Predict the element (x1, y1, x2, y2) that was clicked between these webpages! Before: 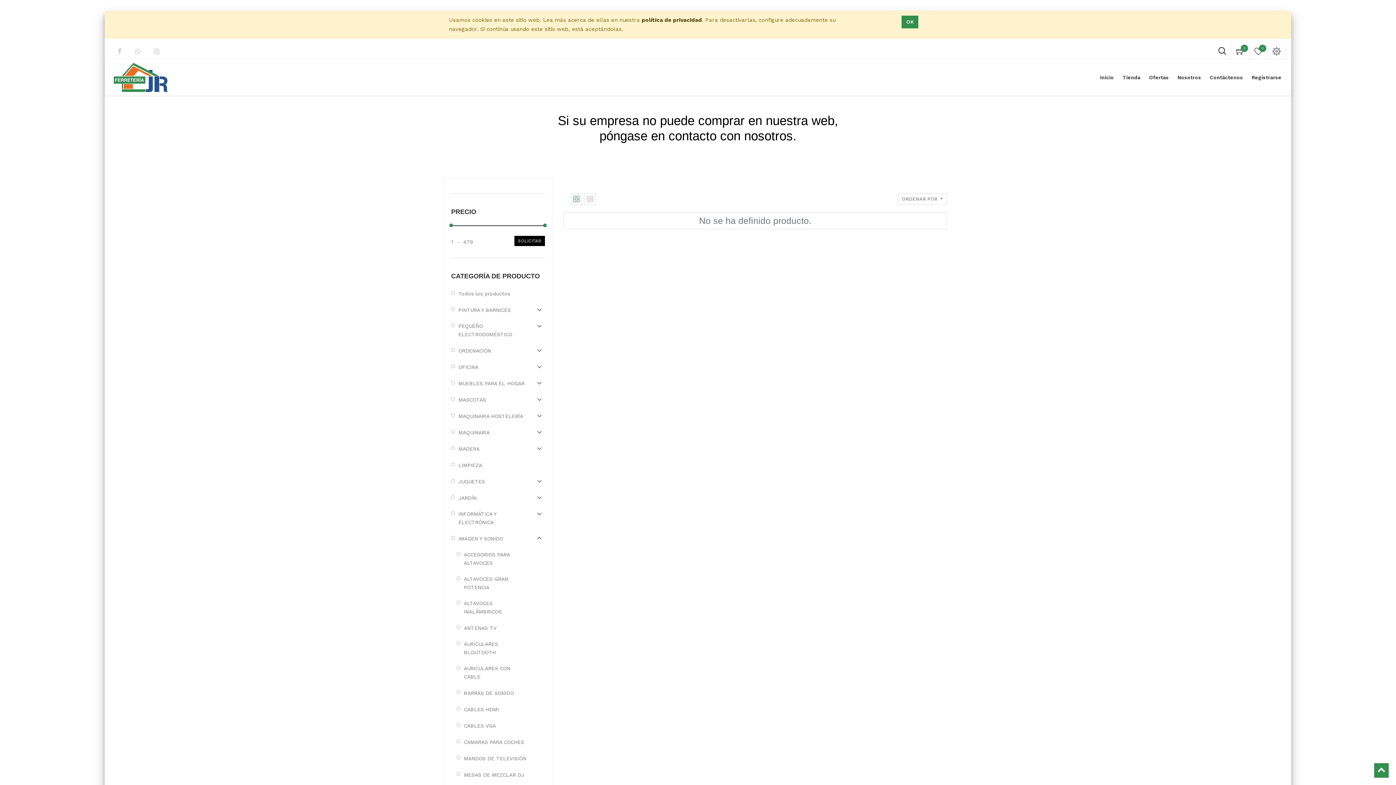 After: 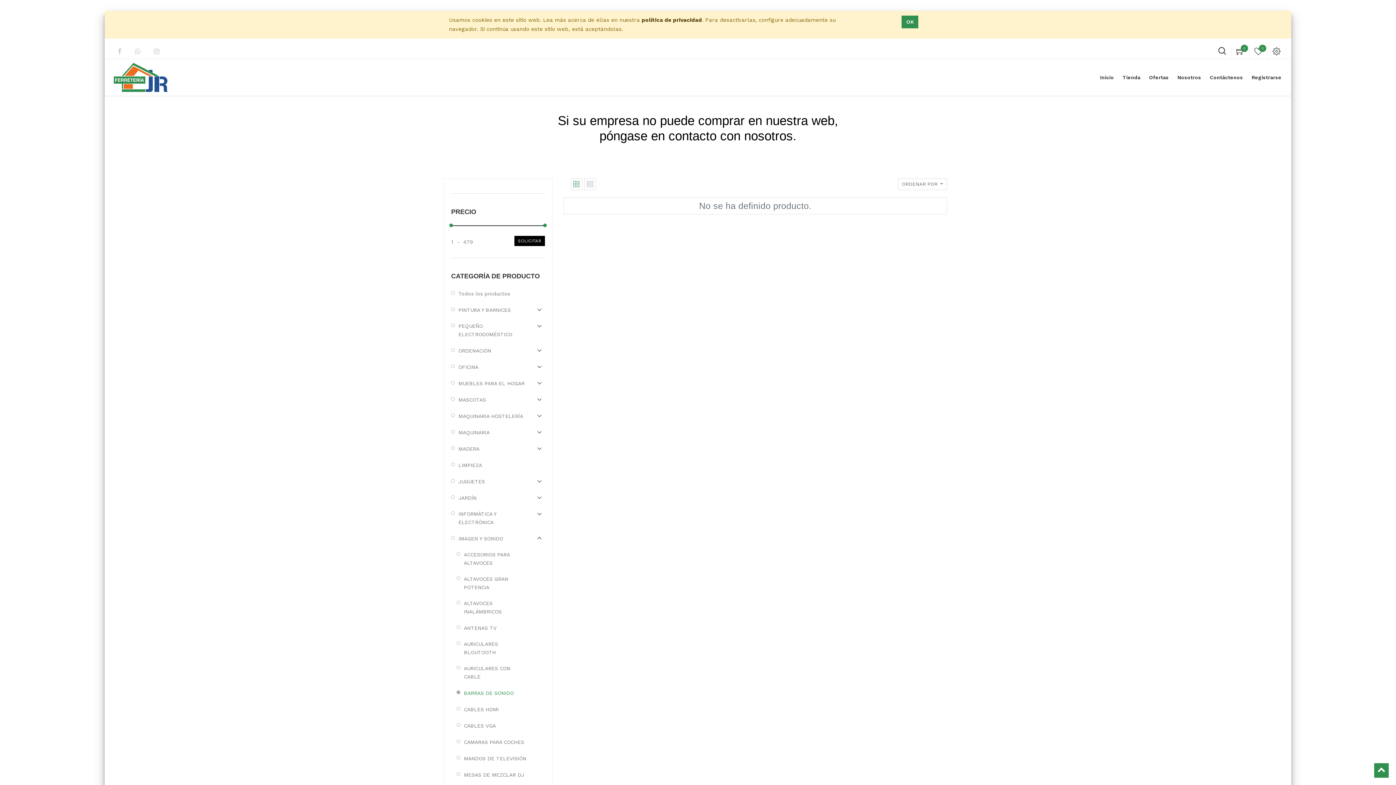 Action: label: BARRAS DE SONIDO bbox: (456, 689, 527, 697)